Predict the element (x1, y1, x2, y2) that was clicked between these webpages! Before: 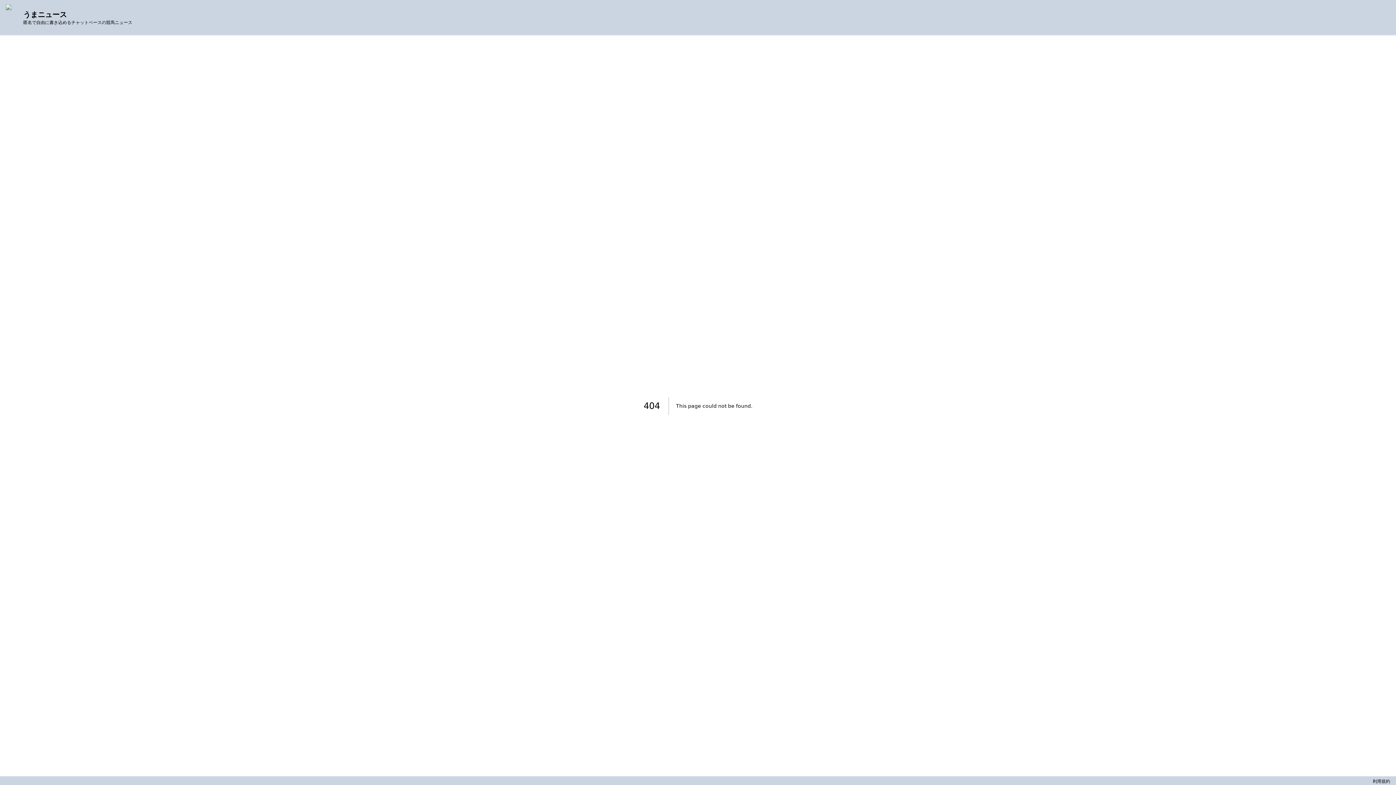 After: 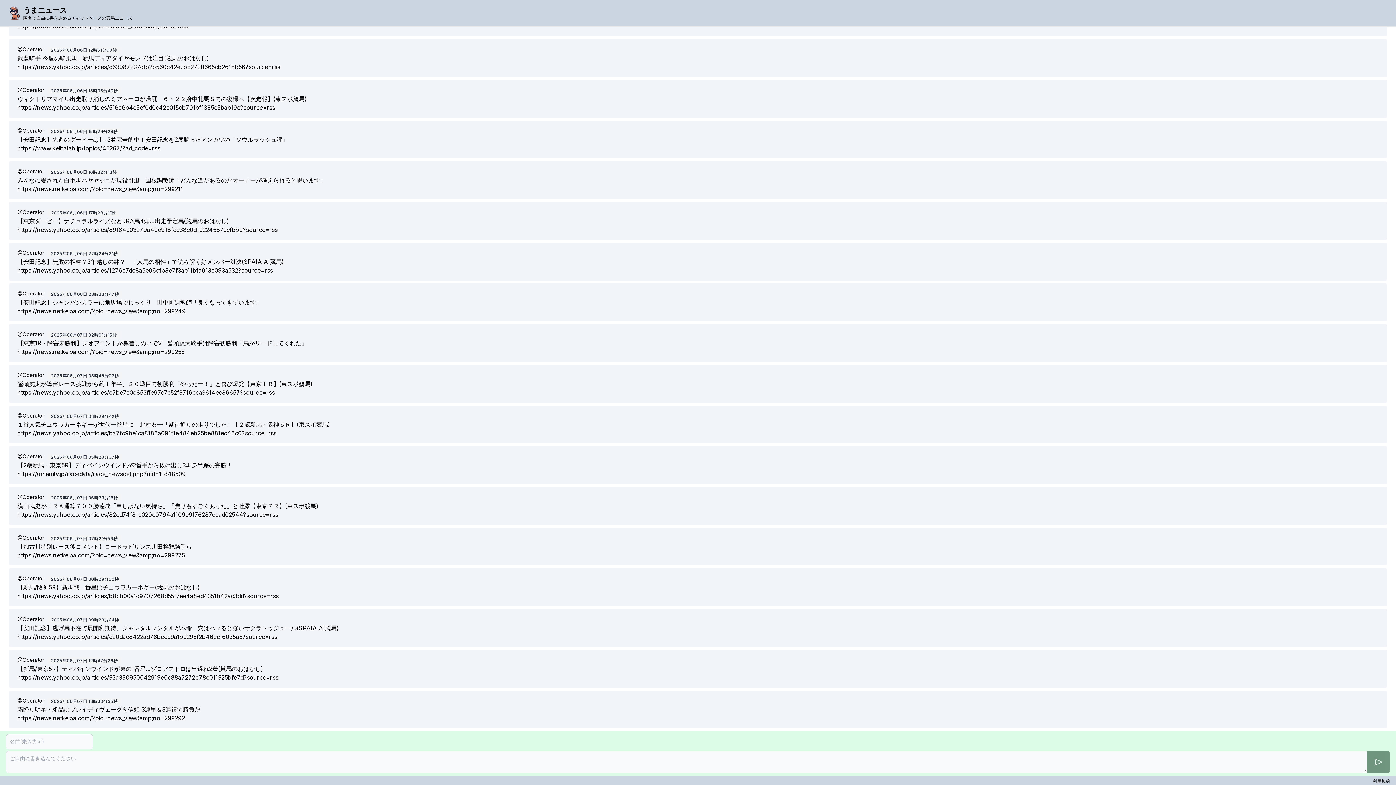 Action: bbox: (5, 4, 23, 30)